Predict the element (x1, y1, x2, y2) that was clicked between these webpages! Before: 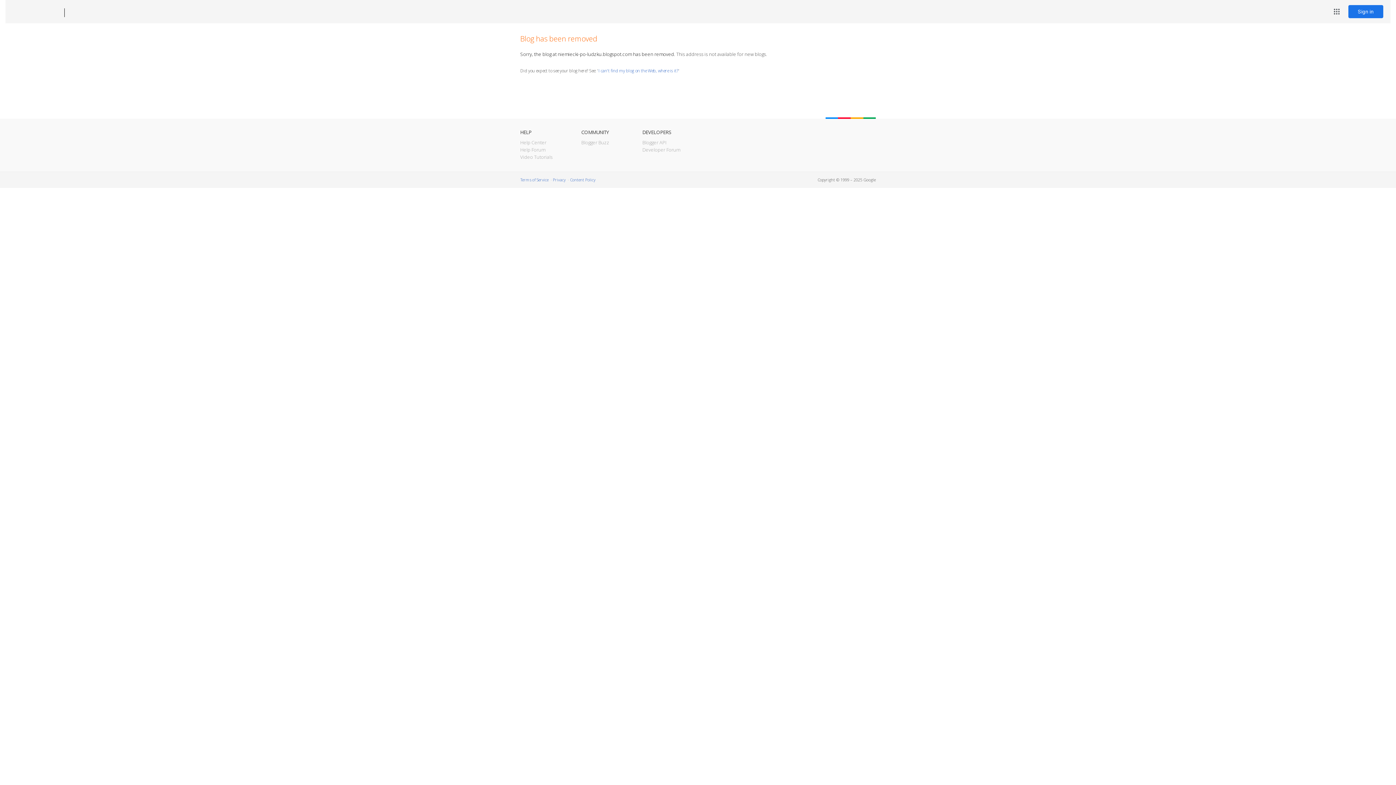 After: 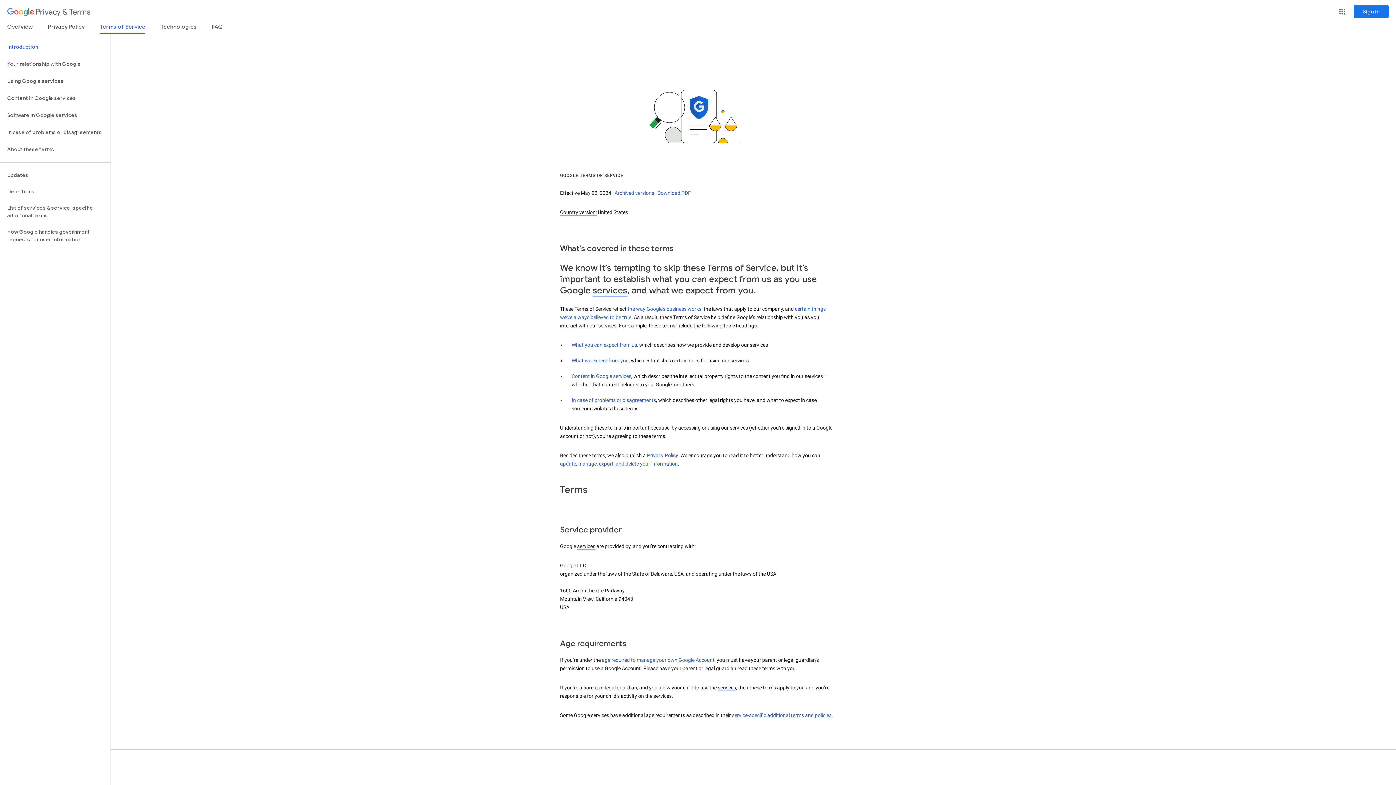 Action: label: Terms of Service bbox: (520, 177, 548, 182)